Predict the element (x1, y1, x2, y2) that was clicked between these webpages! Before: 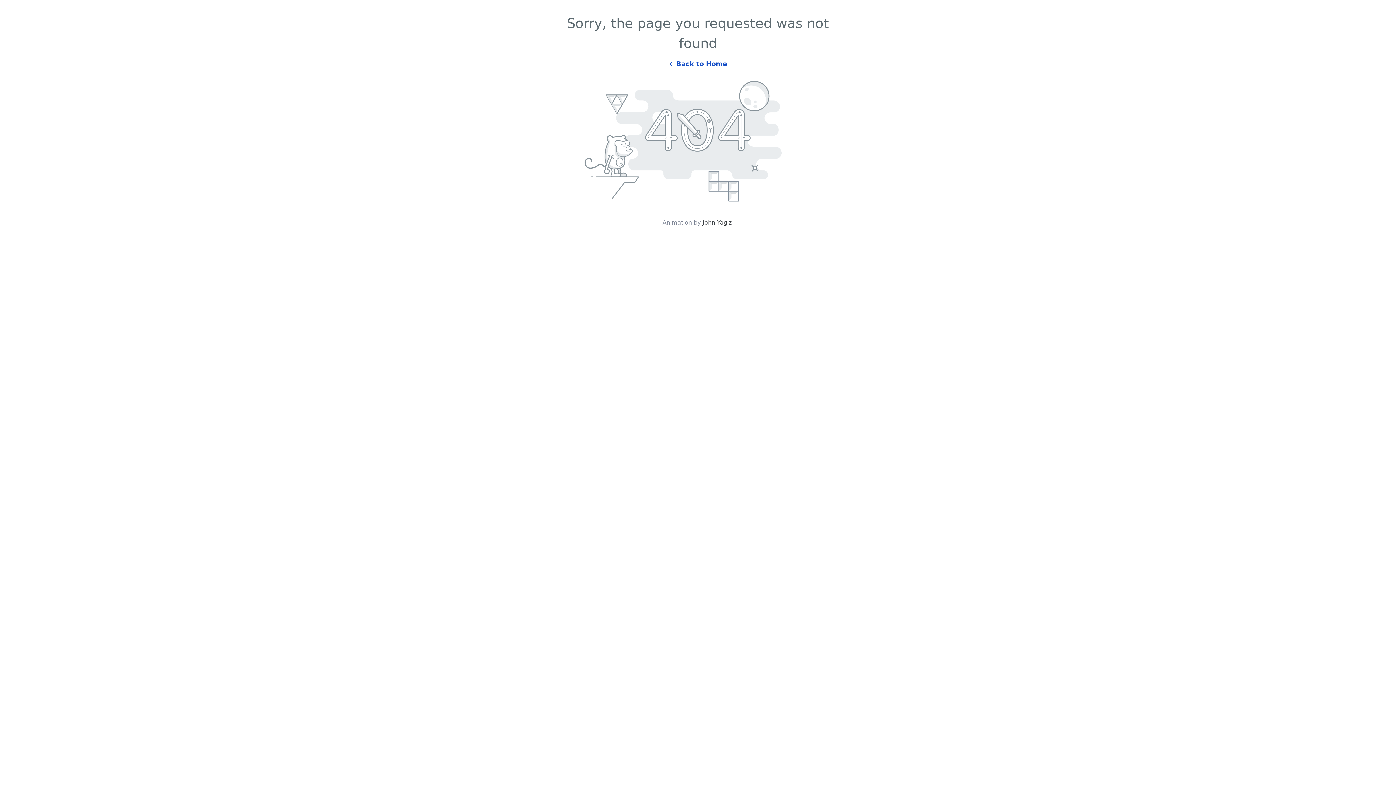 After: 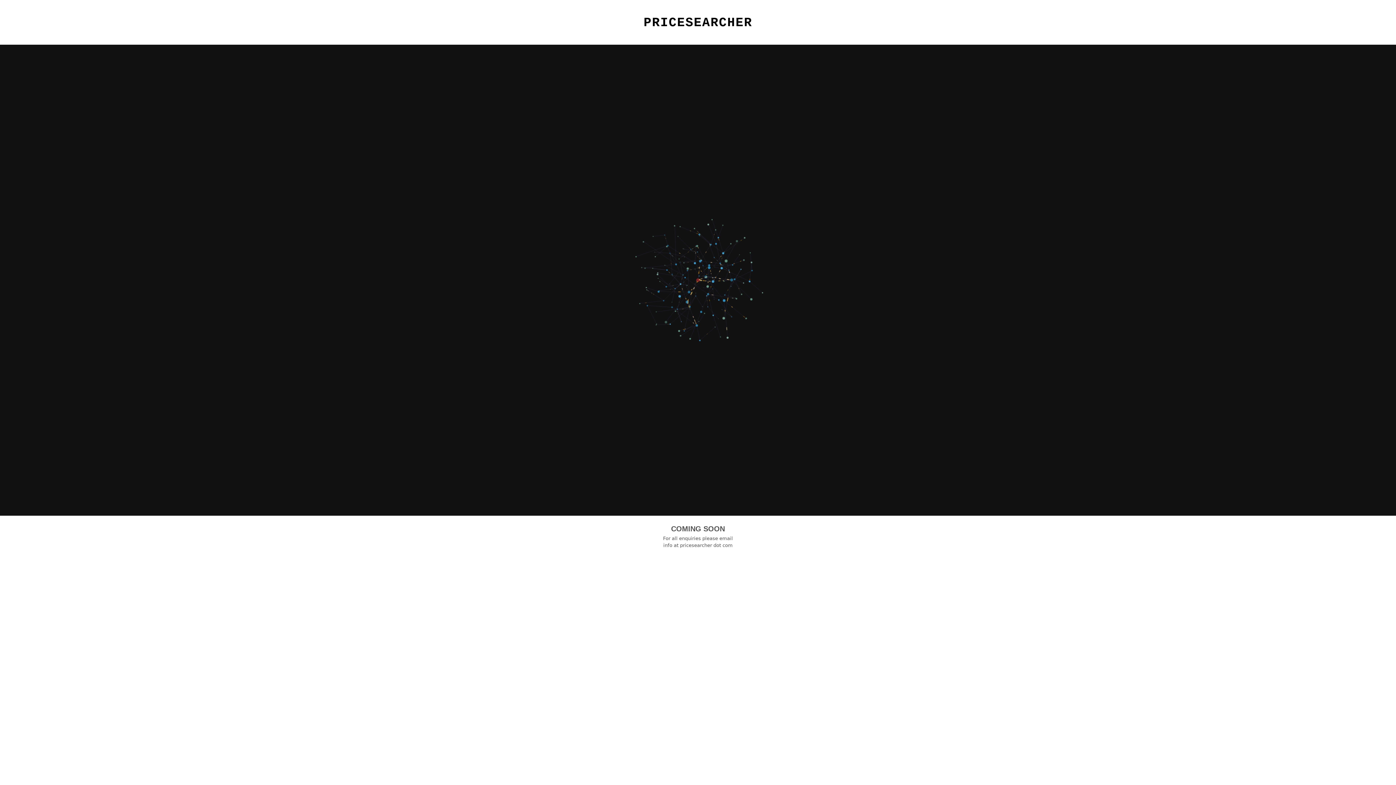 Action: label: Back to Home bbox: (661, 53, 734, 67)